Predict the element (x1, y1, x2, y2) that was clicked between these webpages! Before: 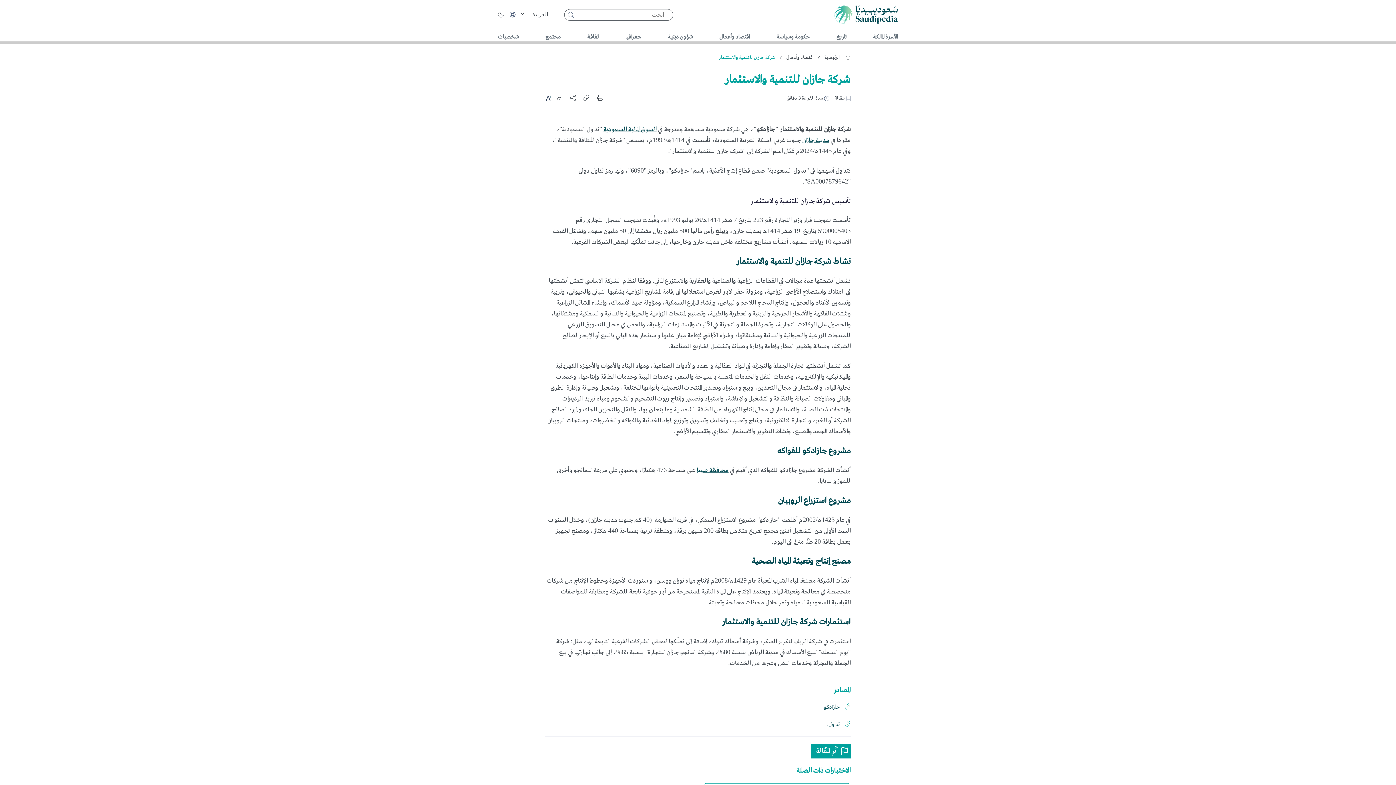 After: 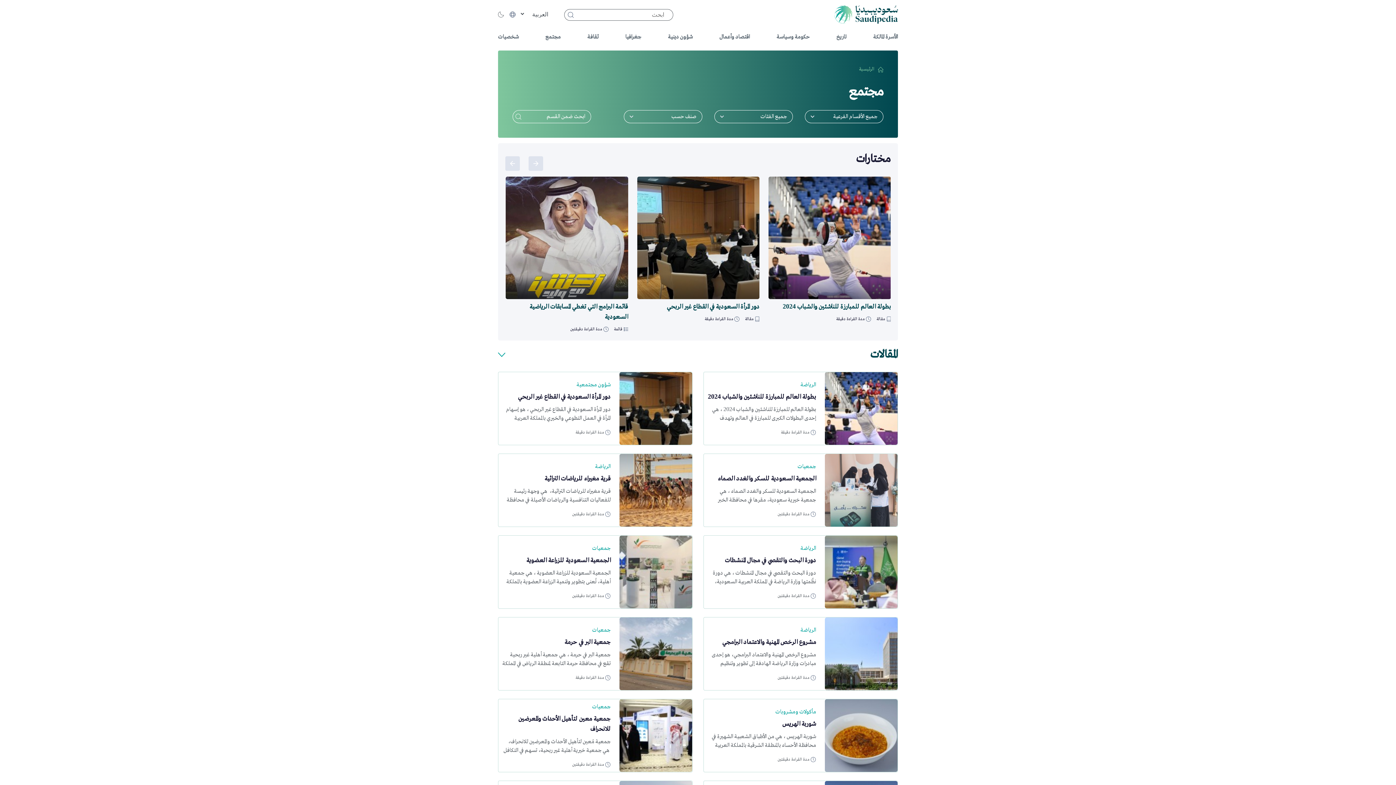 Action: bbox: (541, 29, 564, 45) label: مجتمع